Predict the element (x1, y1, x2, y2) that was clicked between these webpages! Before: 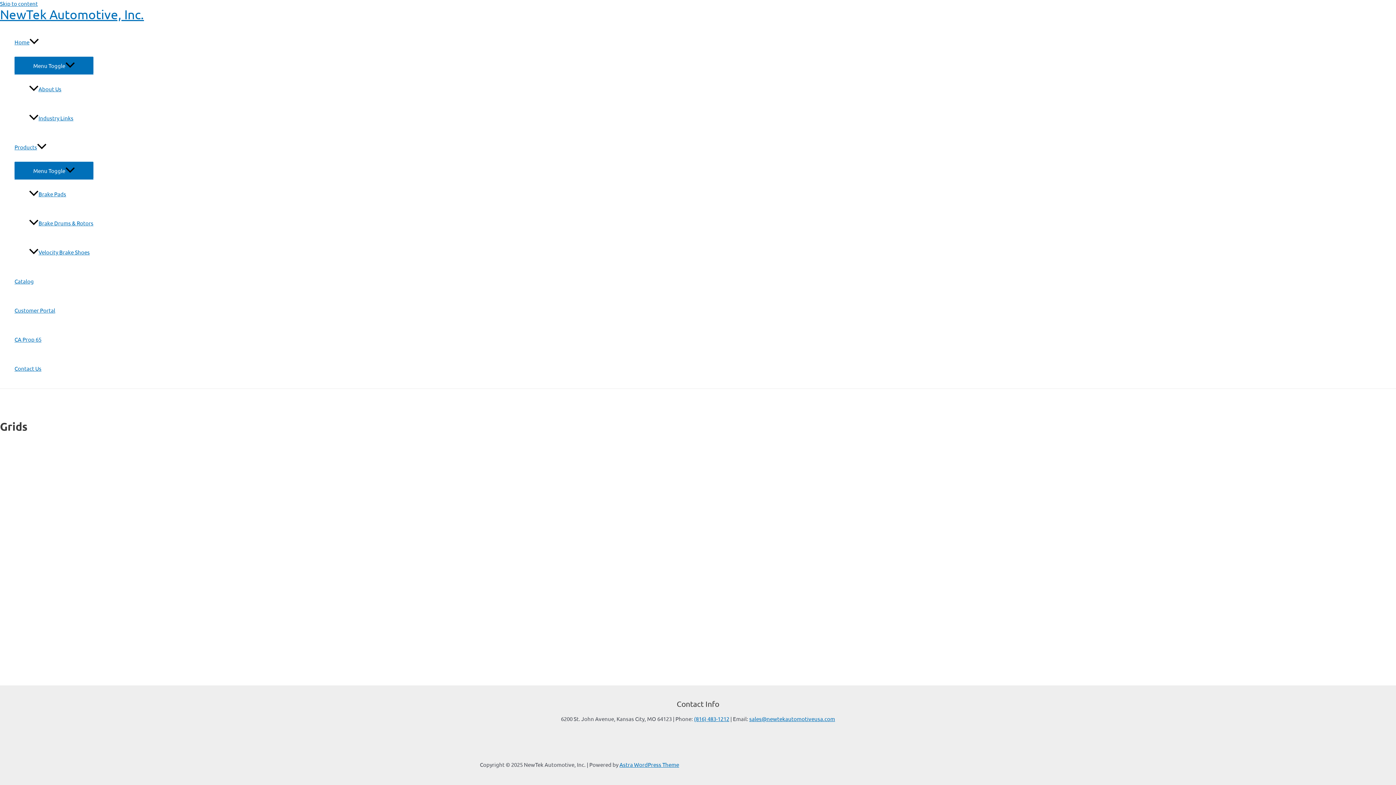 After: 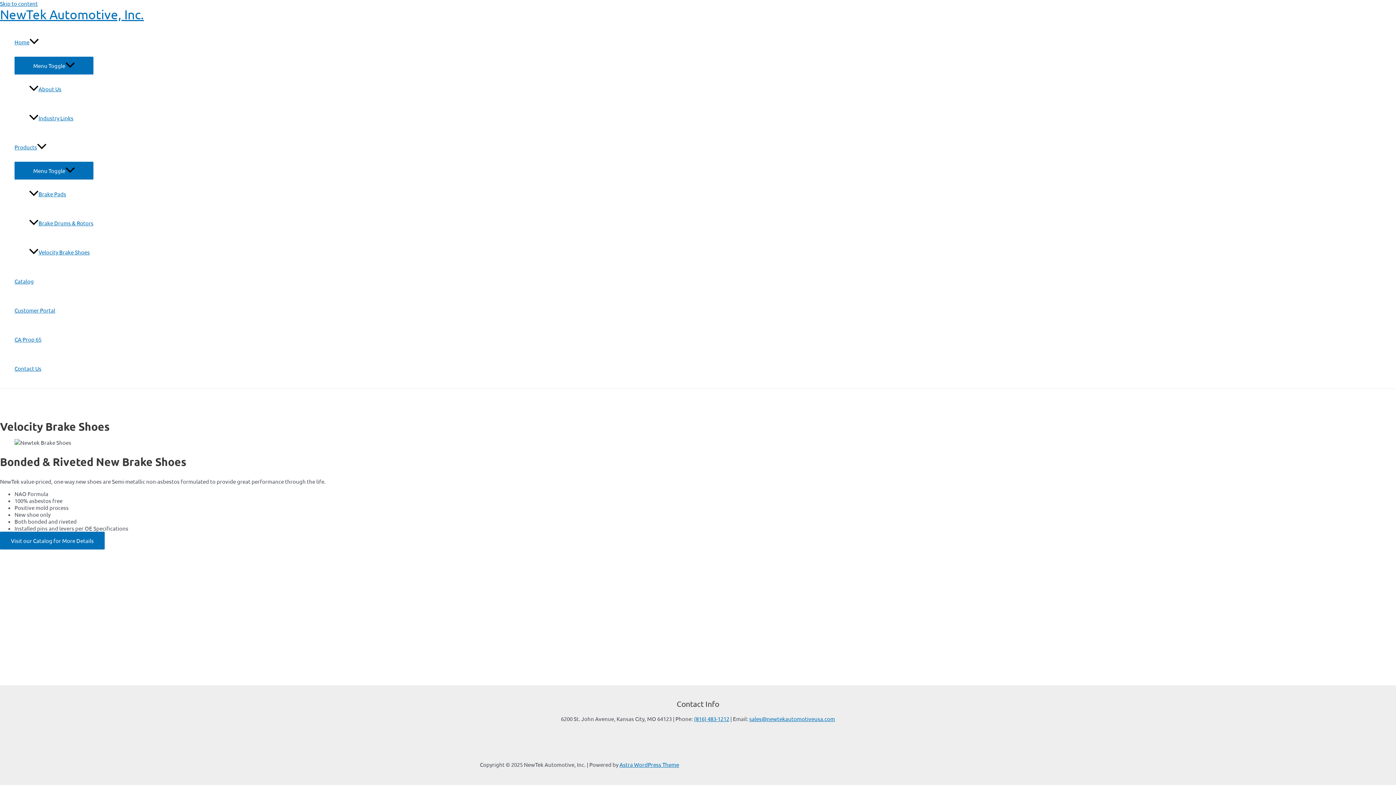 Action: bbox: (29, 237, 93, 266) label: Velocity Brake Shoes